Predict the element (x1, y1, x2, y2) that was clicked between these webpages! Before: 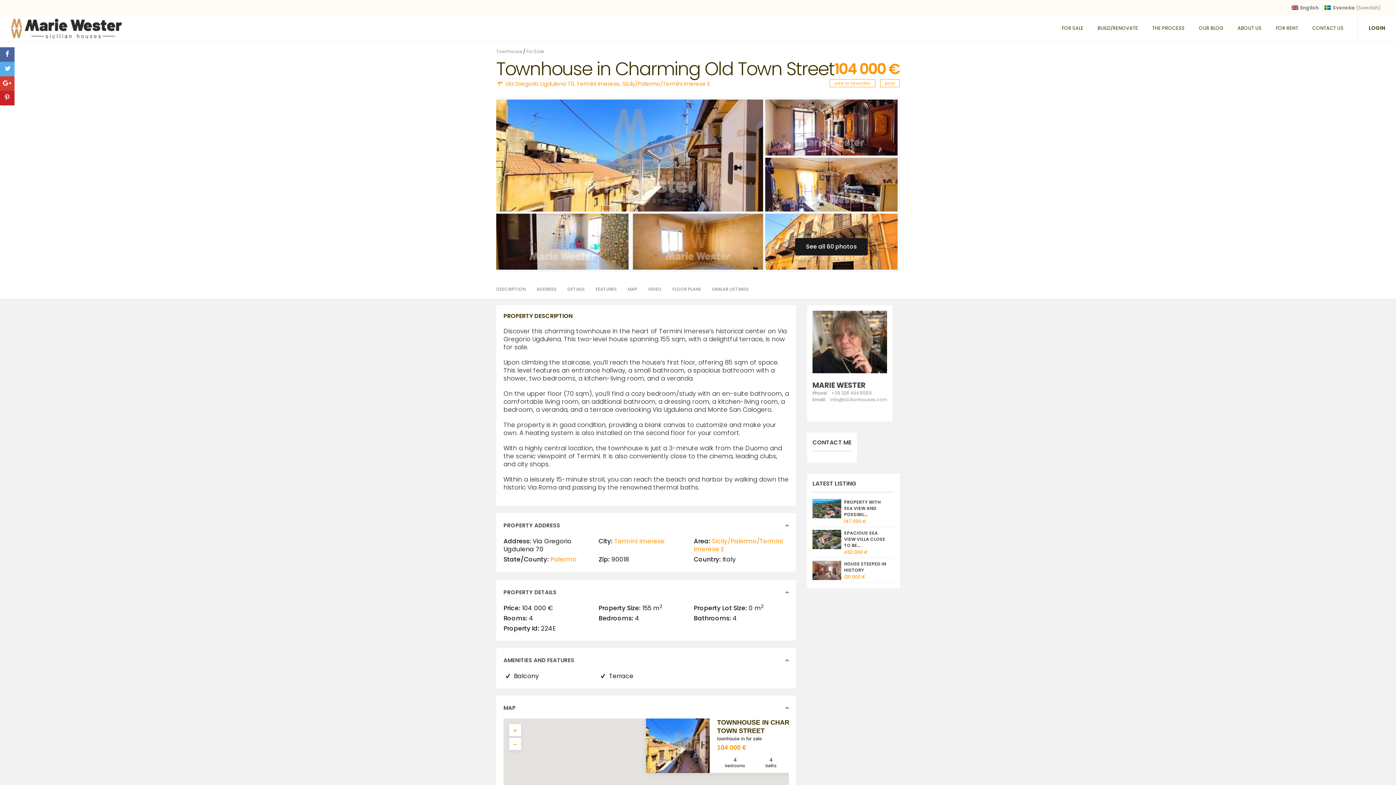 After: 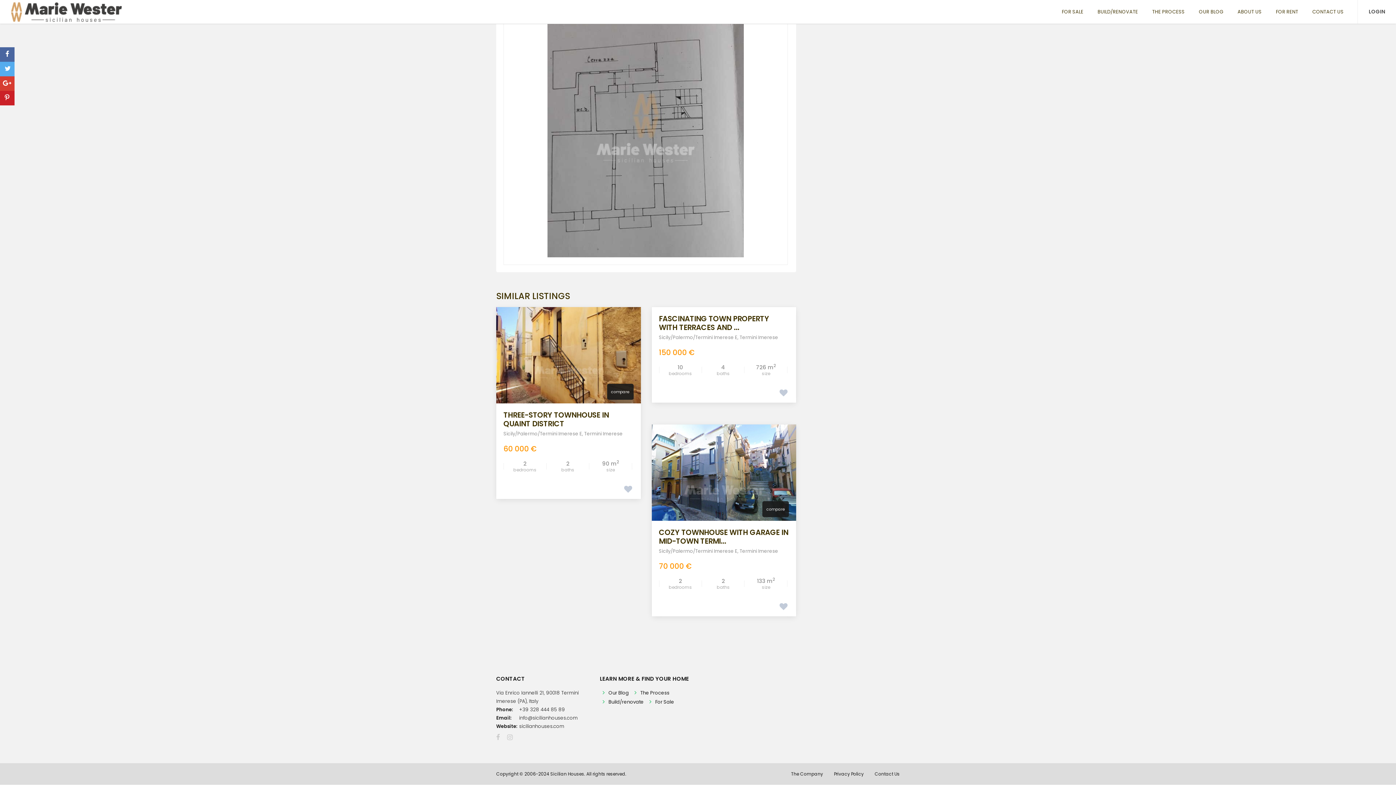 Action: label: SIMILAR LISTINGS bbox: (712, 286, 749, 292)